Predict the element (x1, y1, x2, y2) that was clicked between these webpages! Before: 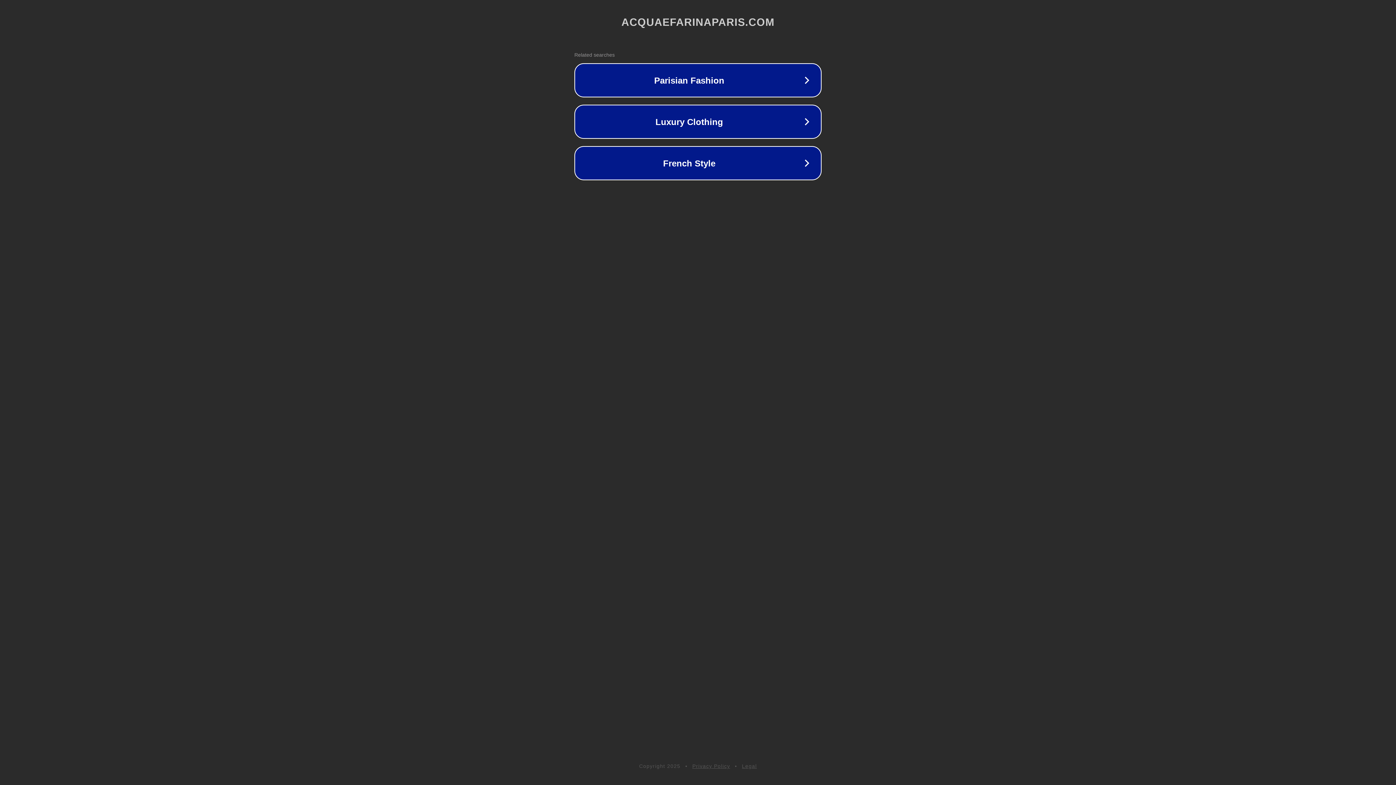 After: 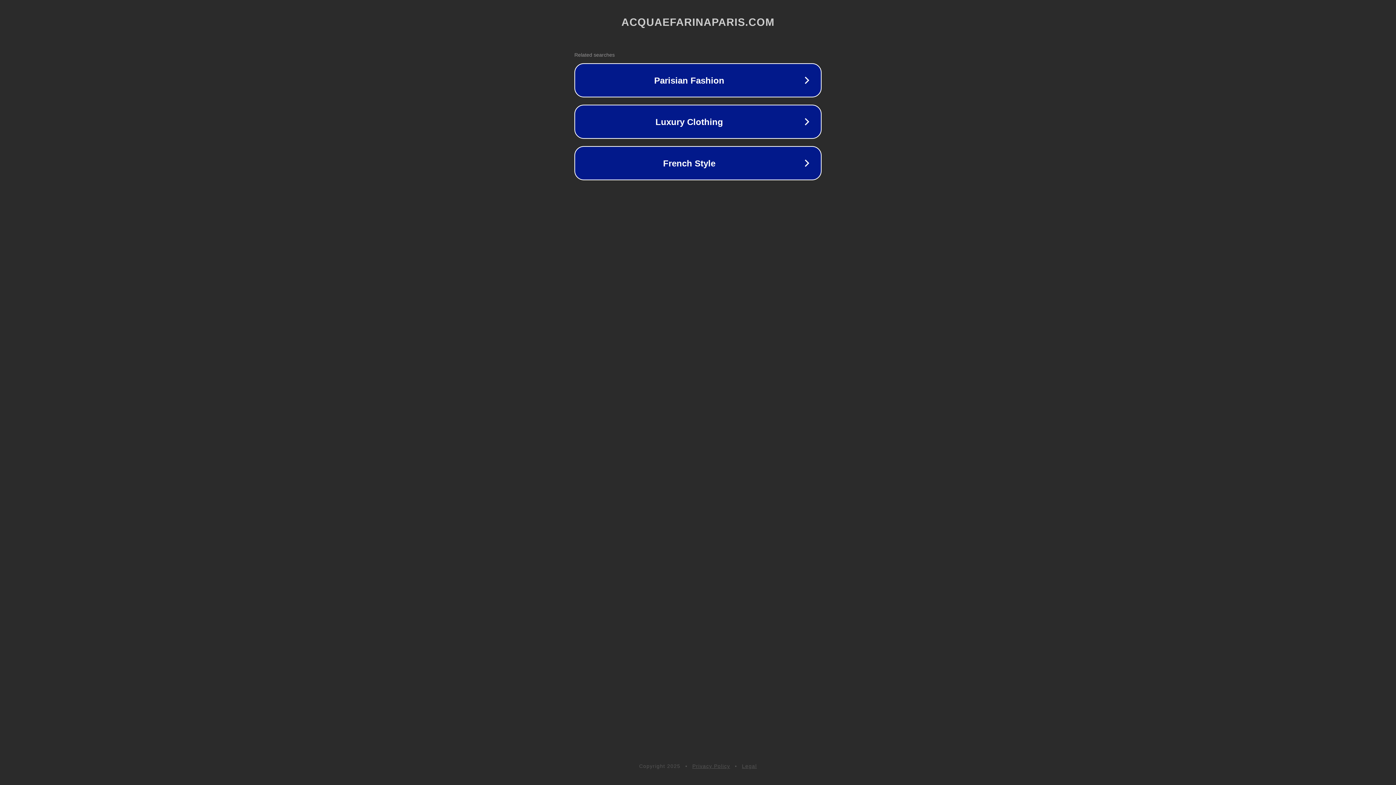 Action: label: Privacy Policy bbox: (692, 763, 730, 769)